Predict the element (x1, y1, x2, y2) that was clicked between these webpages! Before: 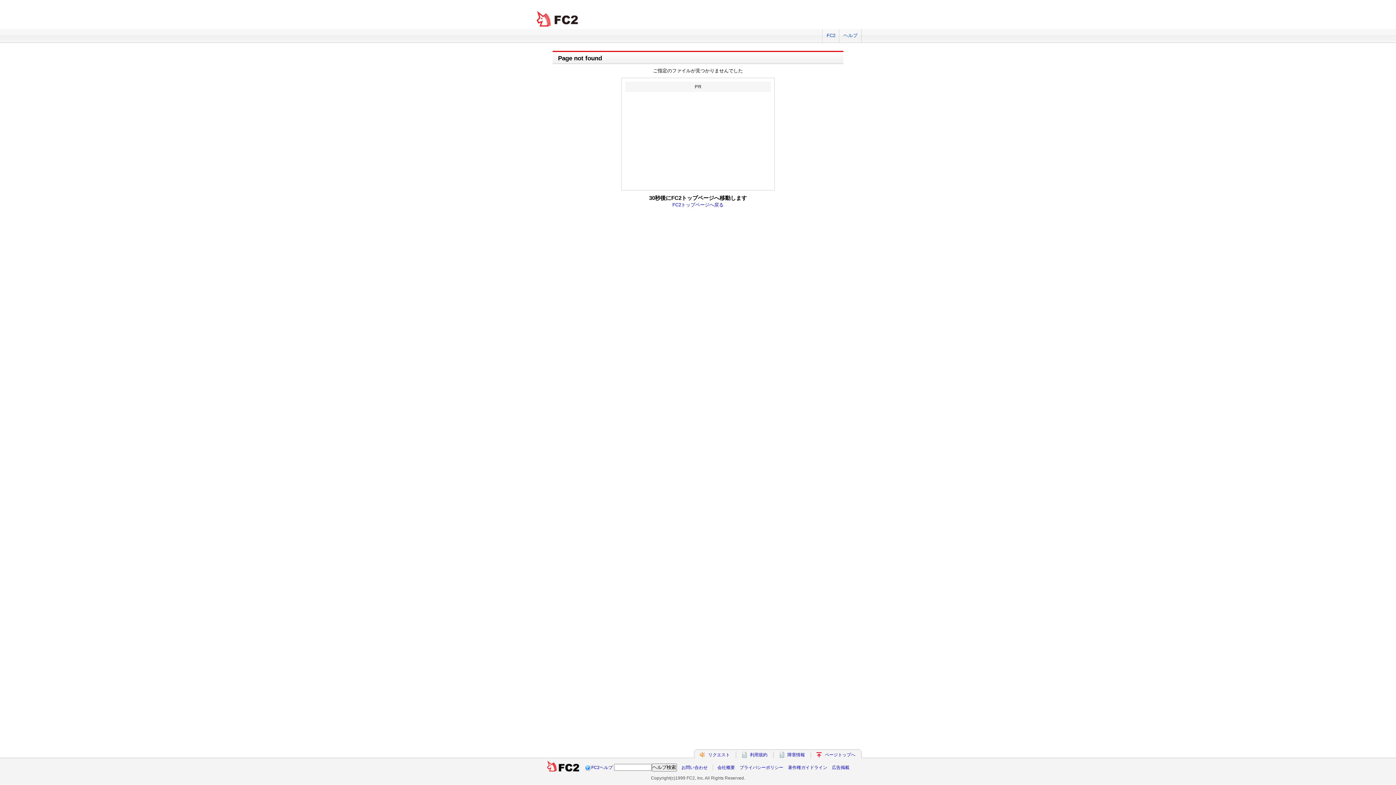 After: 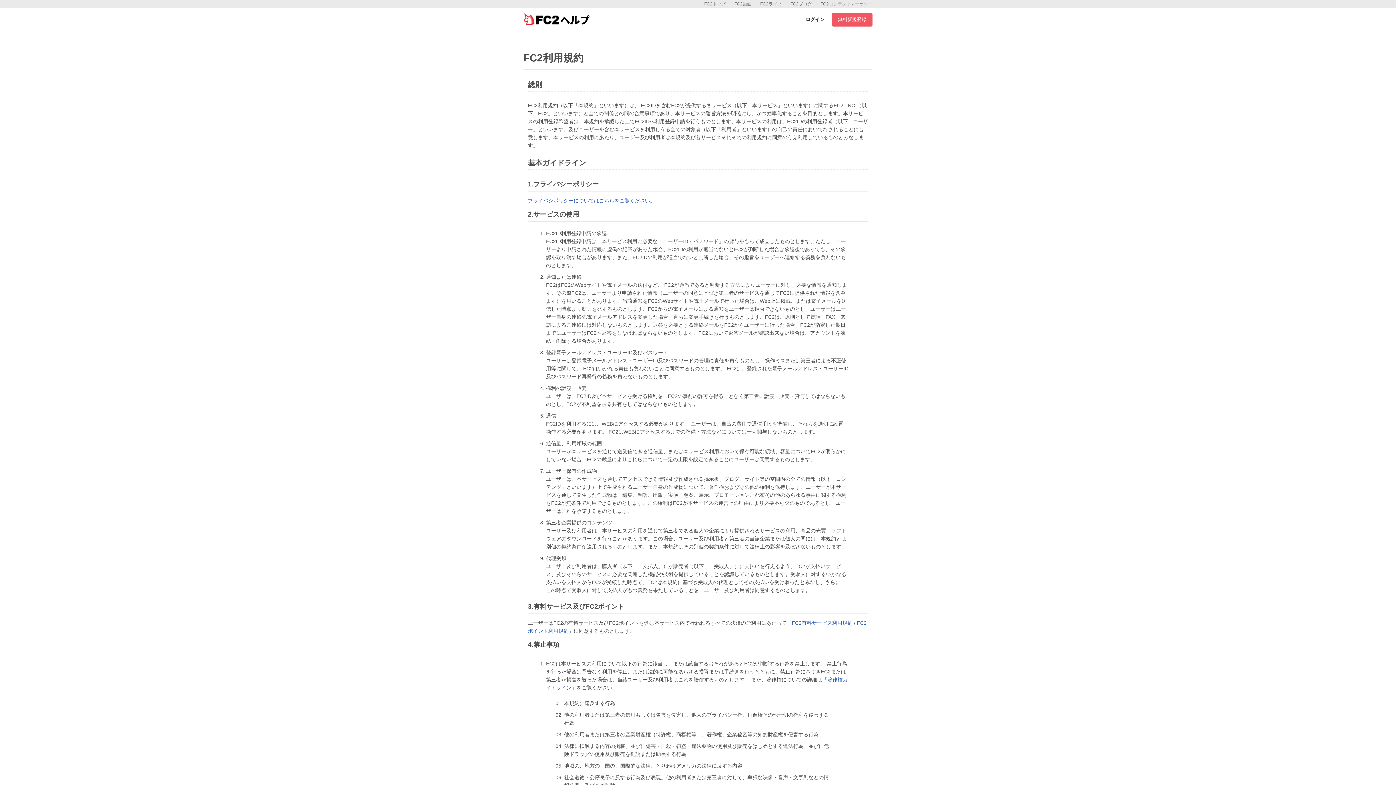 Action: label: 利用規約 bbox: (750, 752, 767, 757)